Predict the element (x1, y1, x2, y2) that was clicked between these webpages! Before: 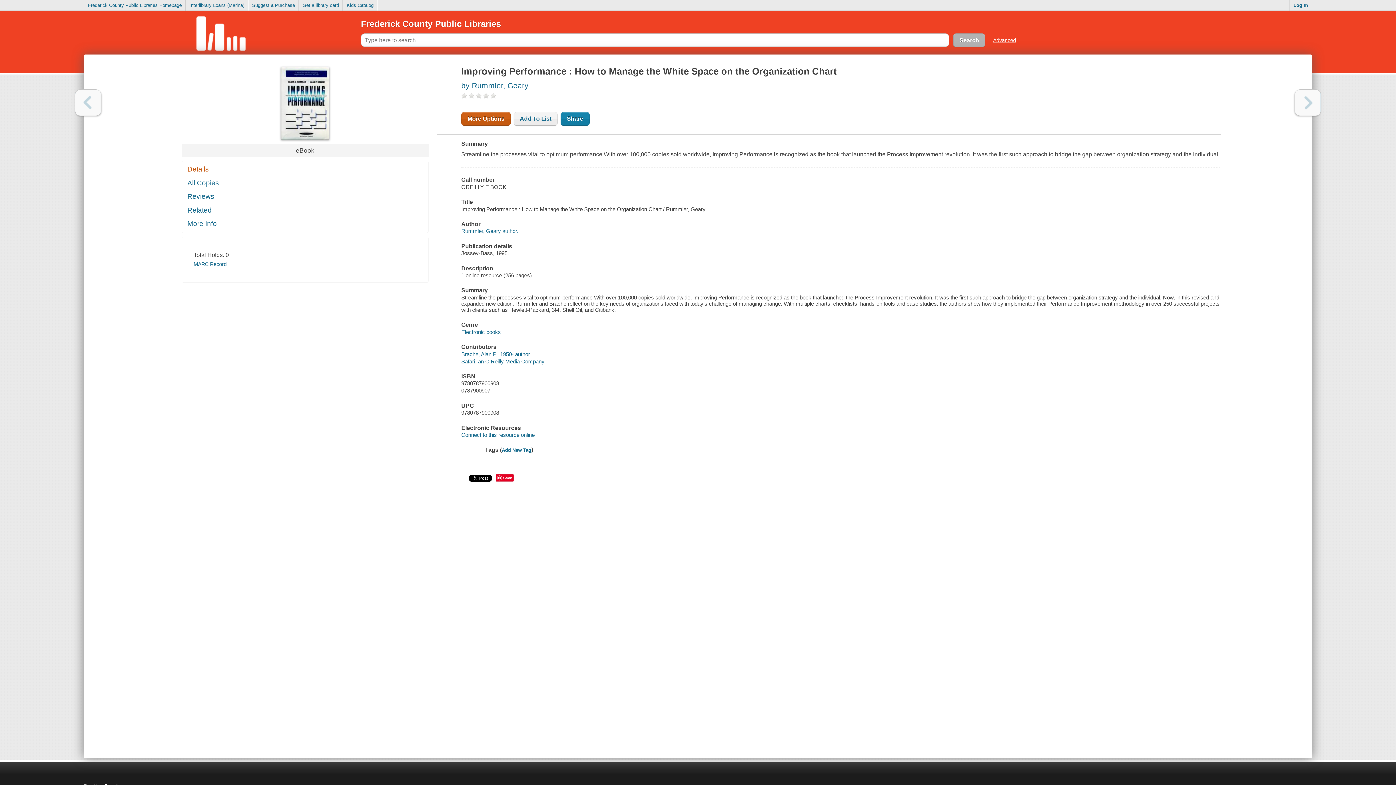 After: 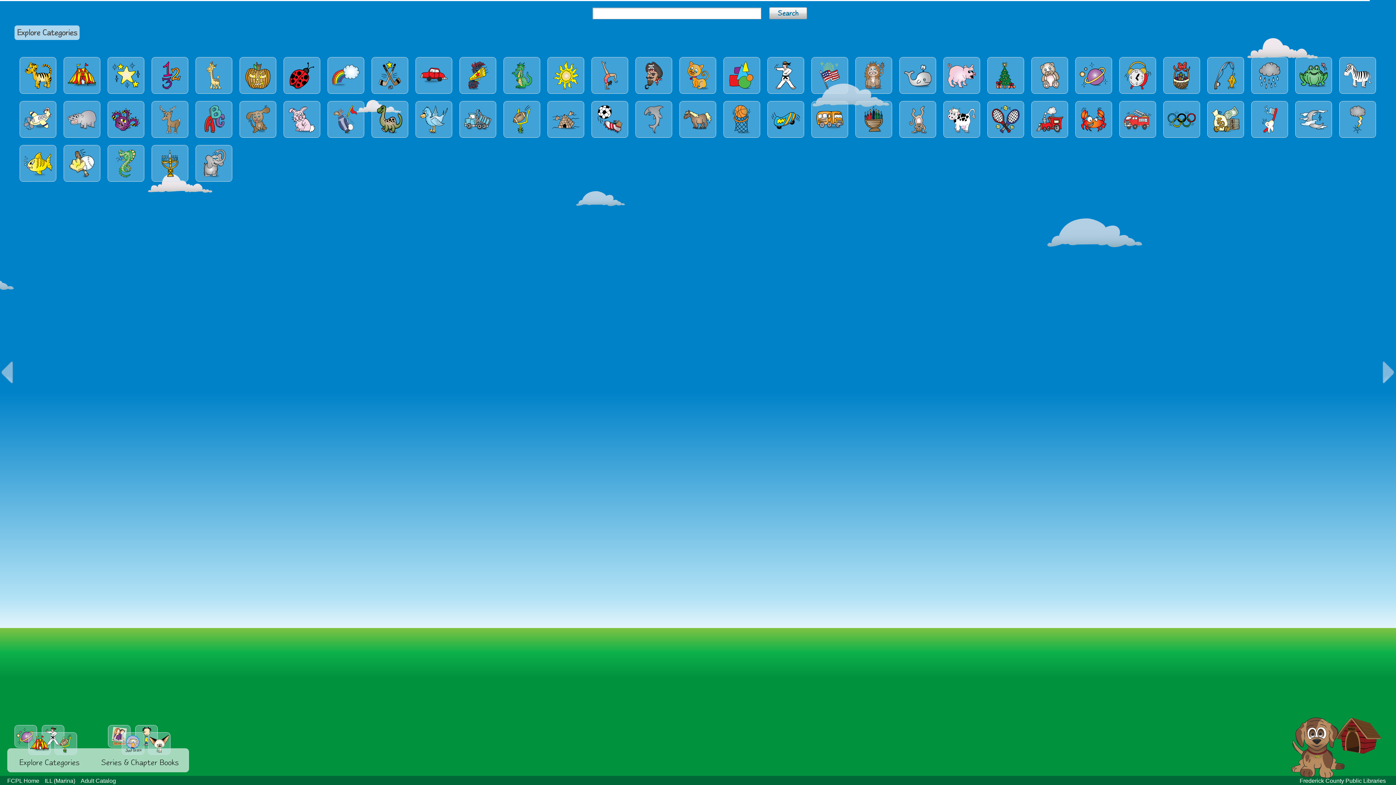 Action: bbox: (343, 0, 377, 10) label: Kids Catalog